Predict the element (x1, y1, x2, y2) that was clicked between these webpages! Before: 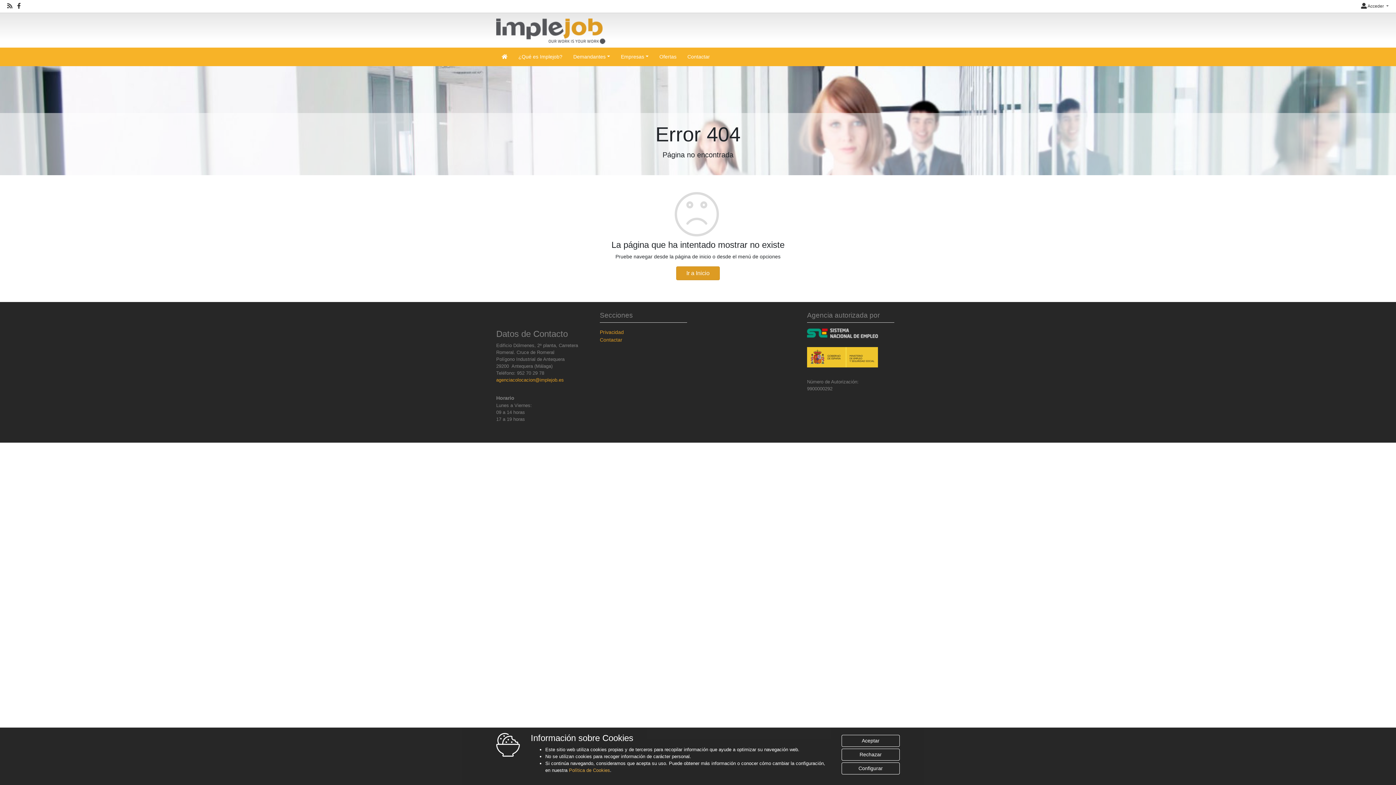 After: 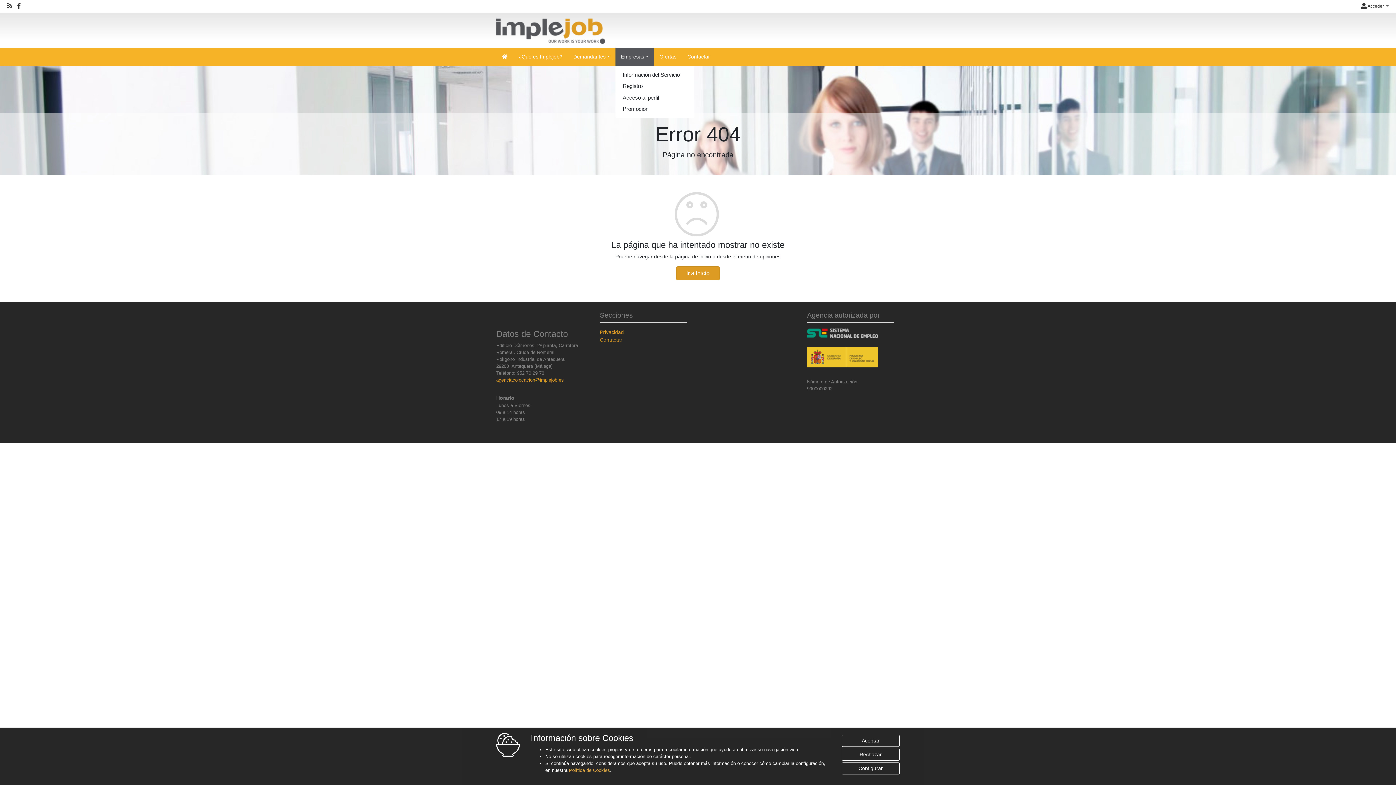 Action: label: Empresas bbox: (615, 47, 654, 66)